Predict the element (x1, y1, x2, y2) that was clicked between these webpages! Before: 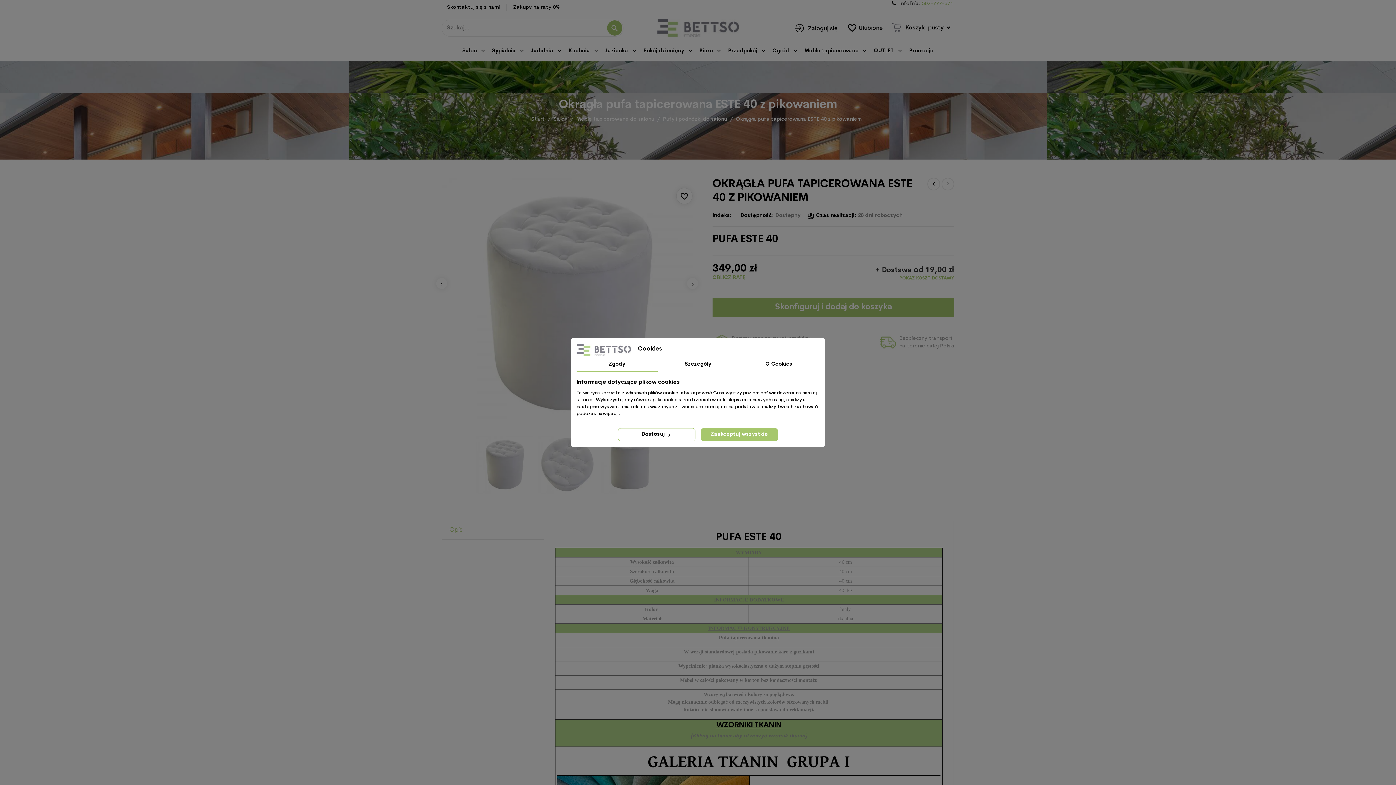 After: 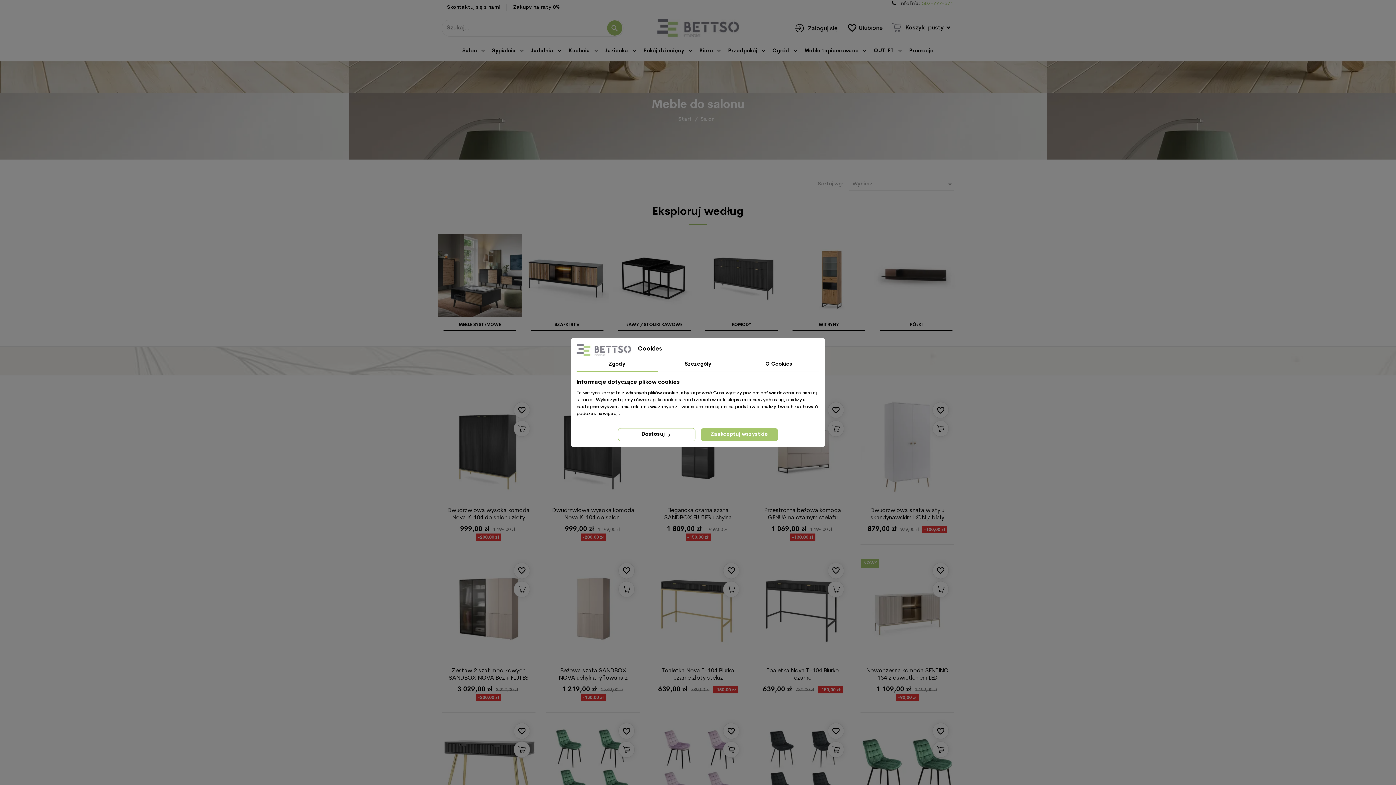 Action: label: Salon bbox: (553, 116, 567, 122)